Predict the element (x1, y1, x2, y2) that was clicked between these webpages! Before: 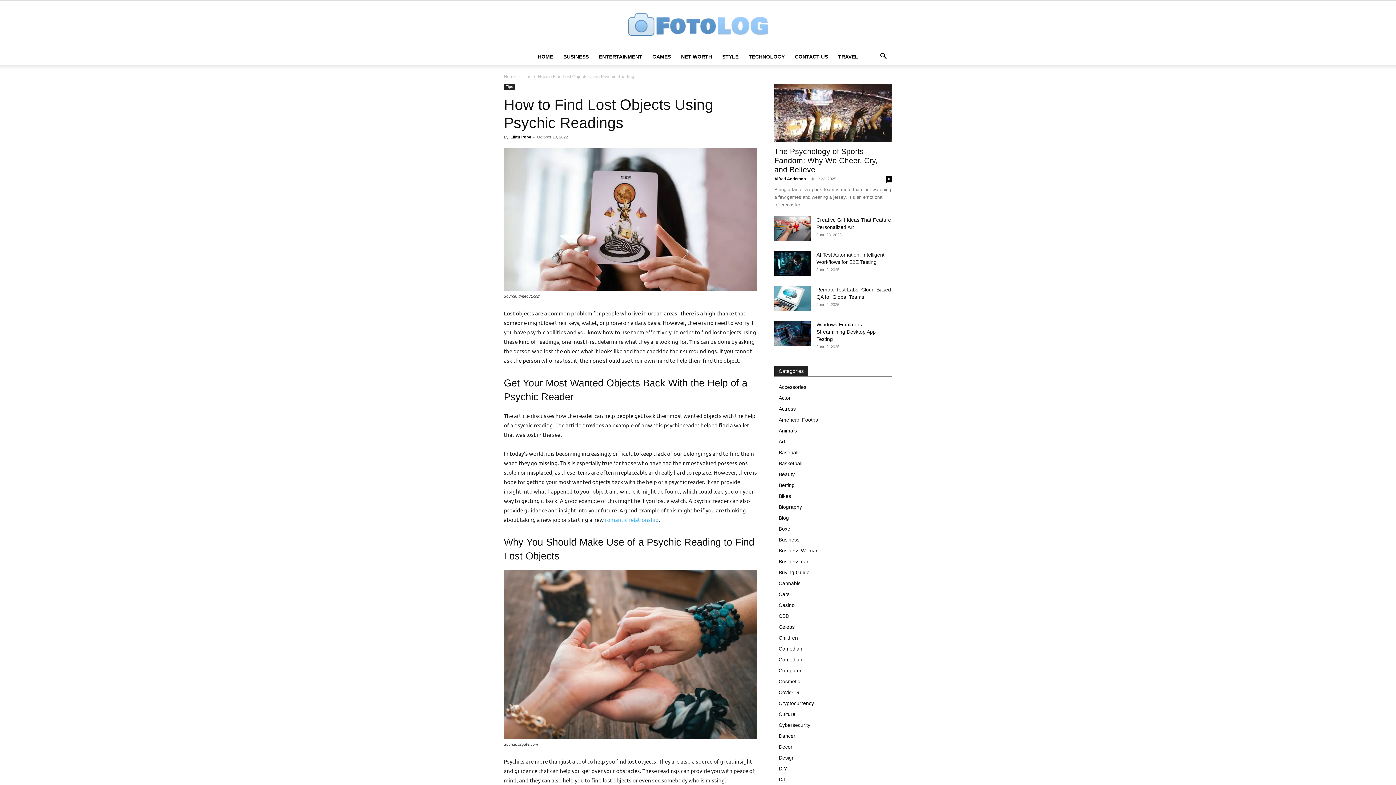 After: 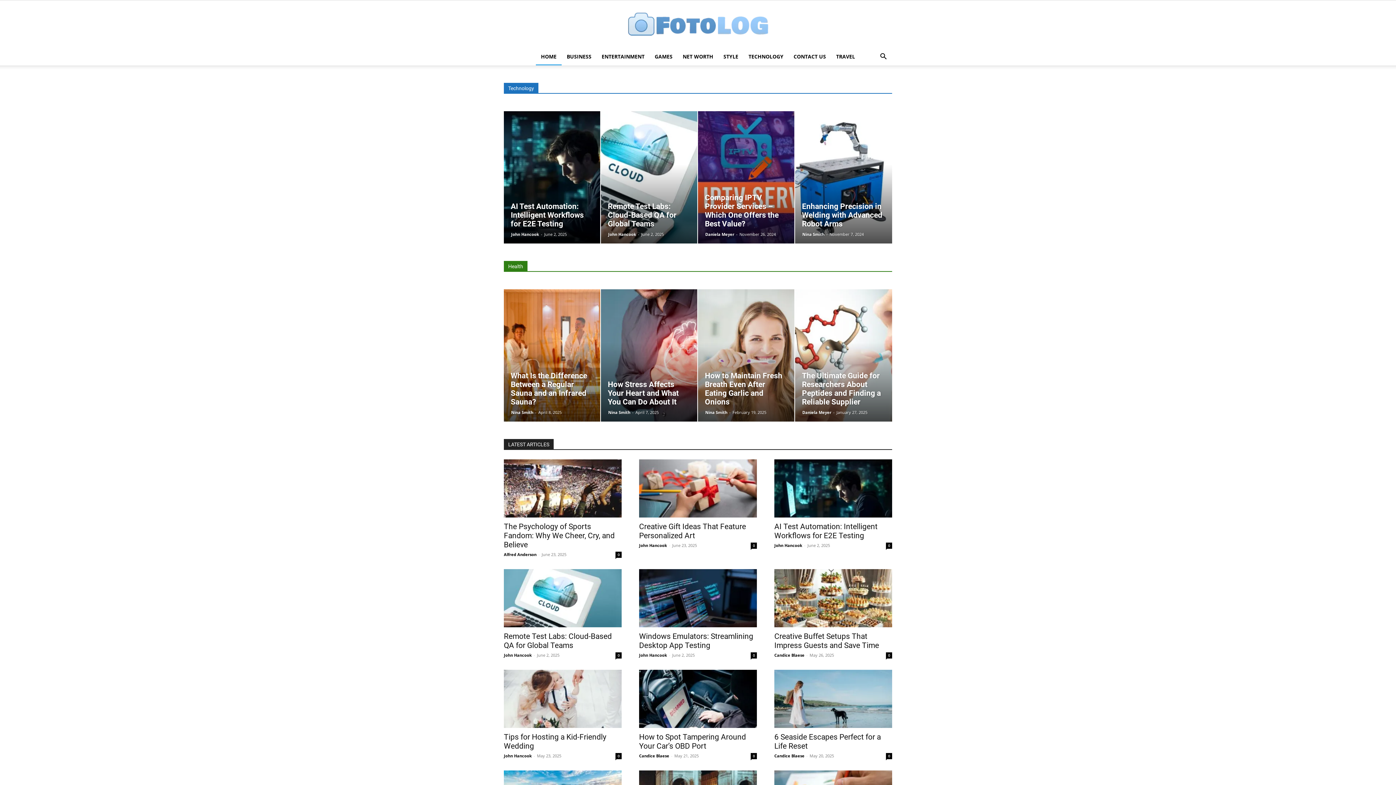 Action: bbox: (0, 11, 1396, 38) label: FotoLog